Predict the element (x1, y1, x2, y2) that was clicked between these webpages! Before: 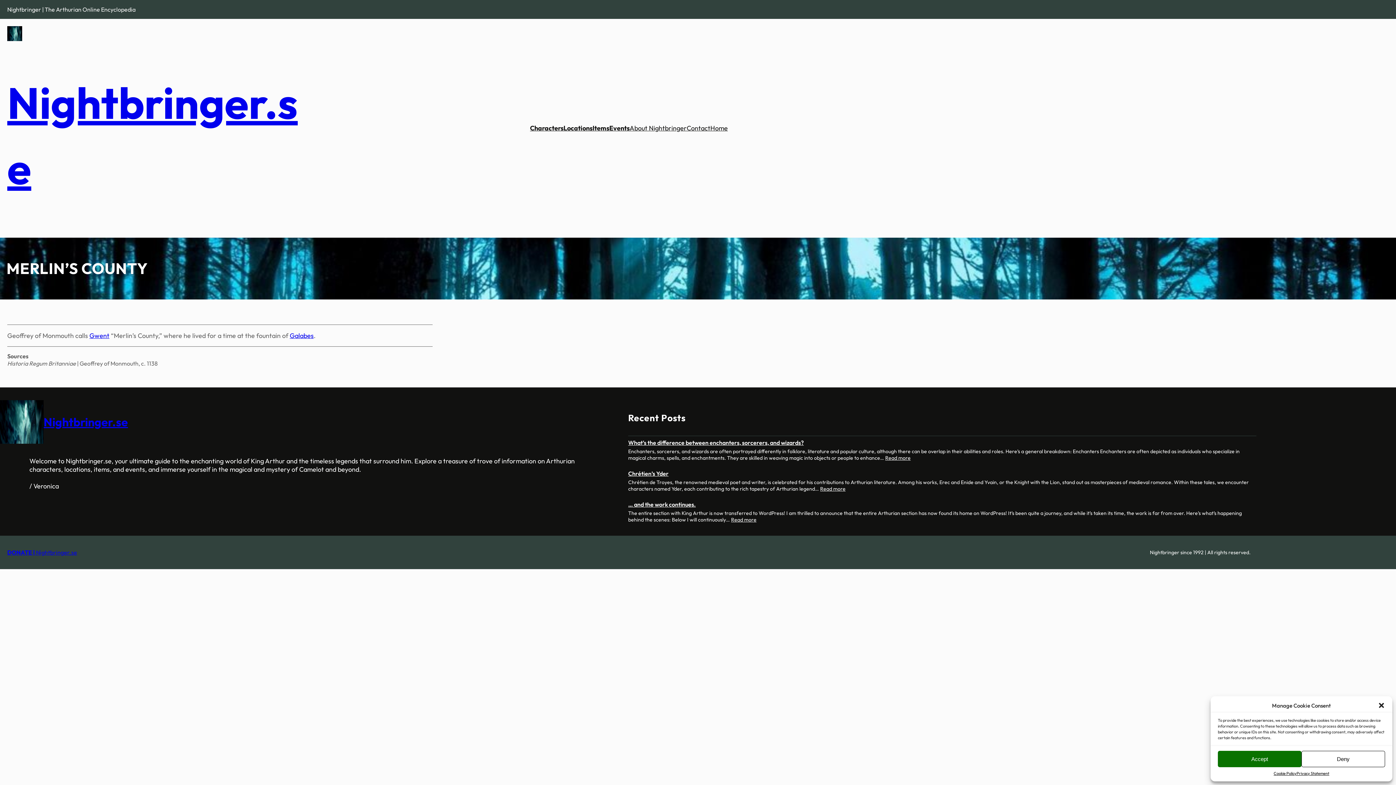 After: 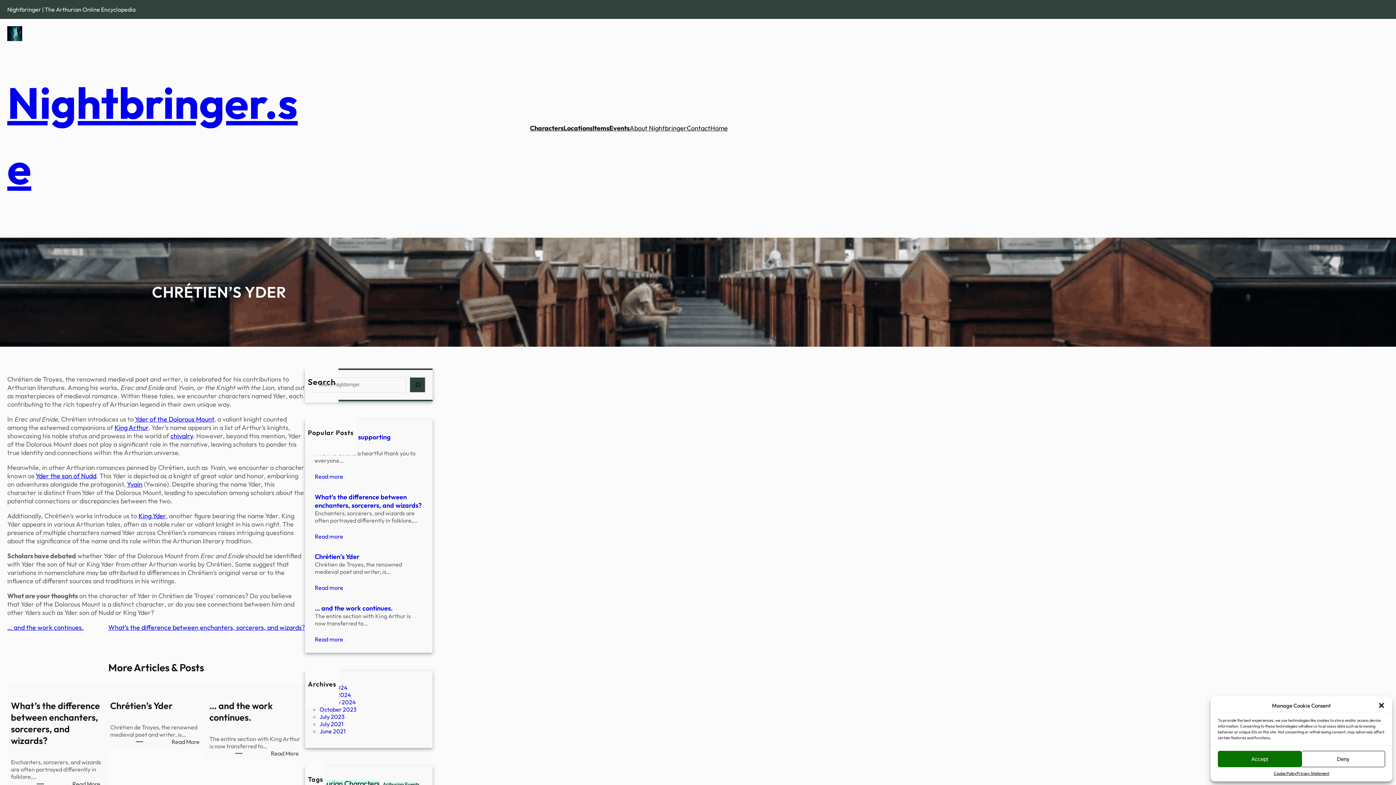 Action: label: Chrétien’s Yder bbox: (628, 470, 668, 477)